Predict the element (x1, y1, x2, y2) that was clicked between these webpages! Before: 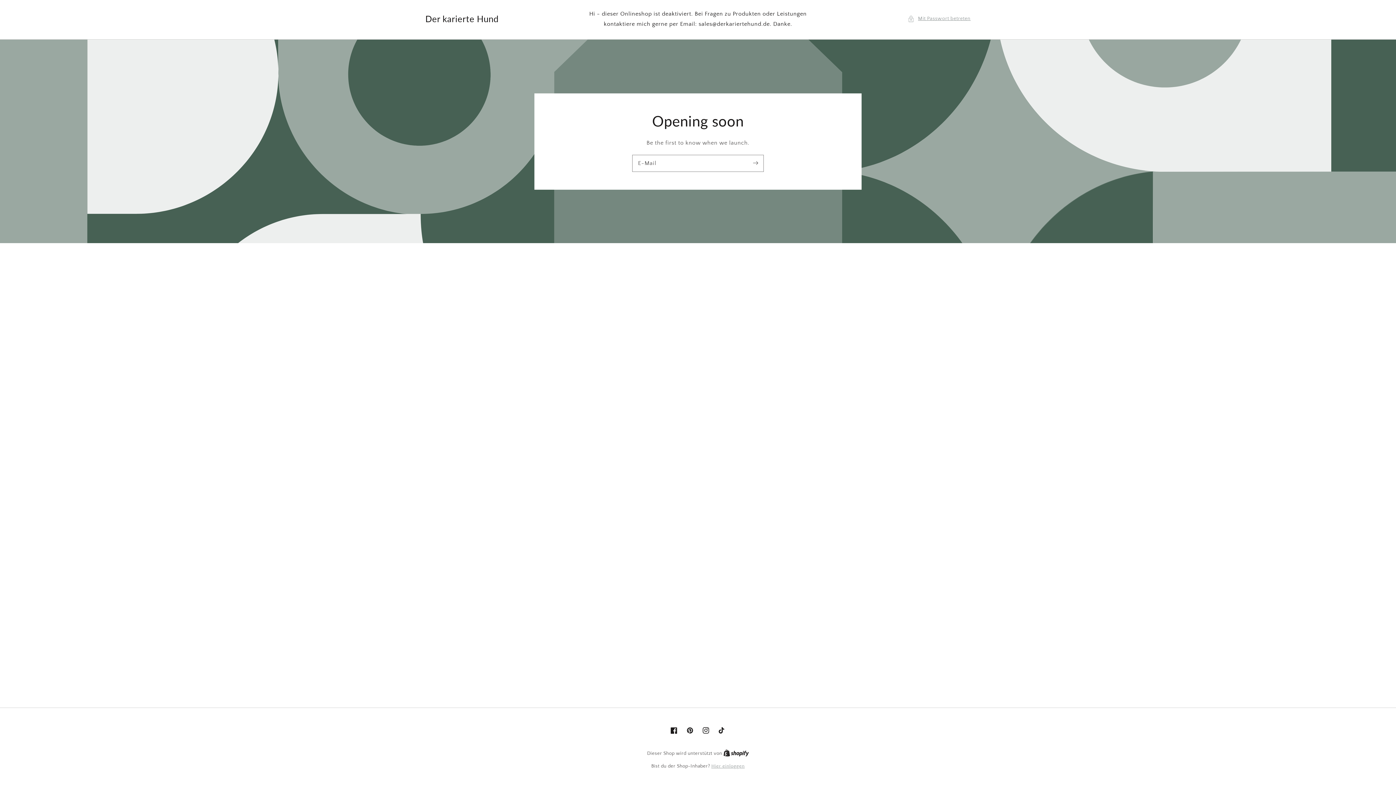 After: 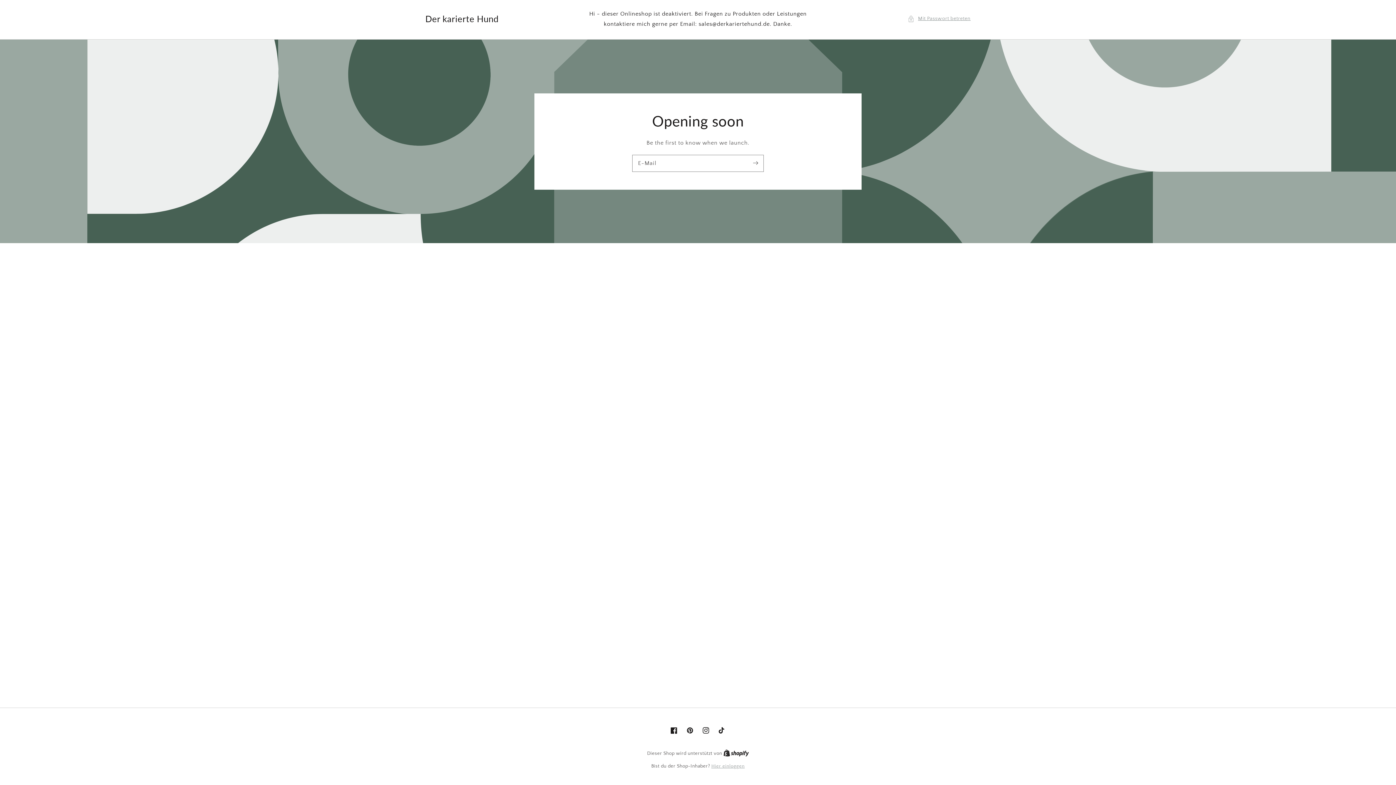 Action: bbox: (723, 751, 749, 756) label: Shopify